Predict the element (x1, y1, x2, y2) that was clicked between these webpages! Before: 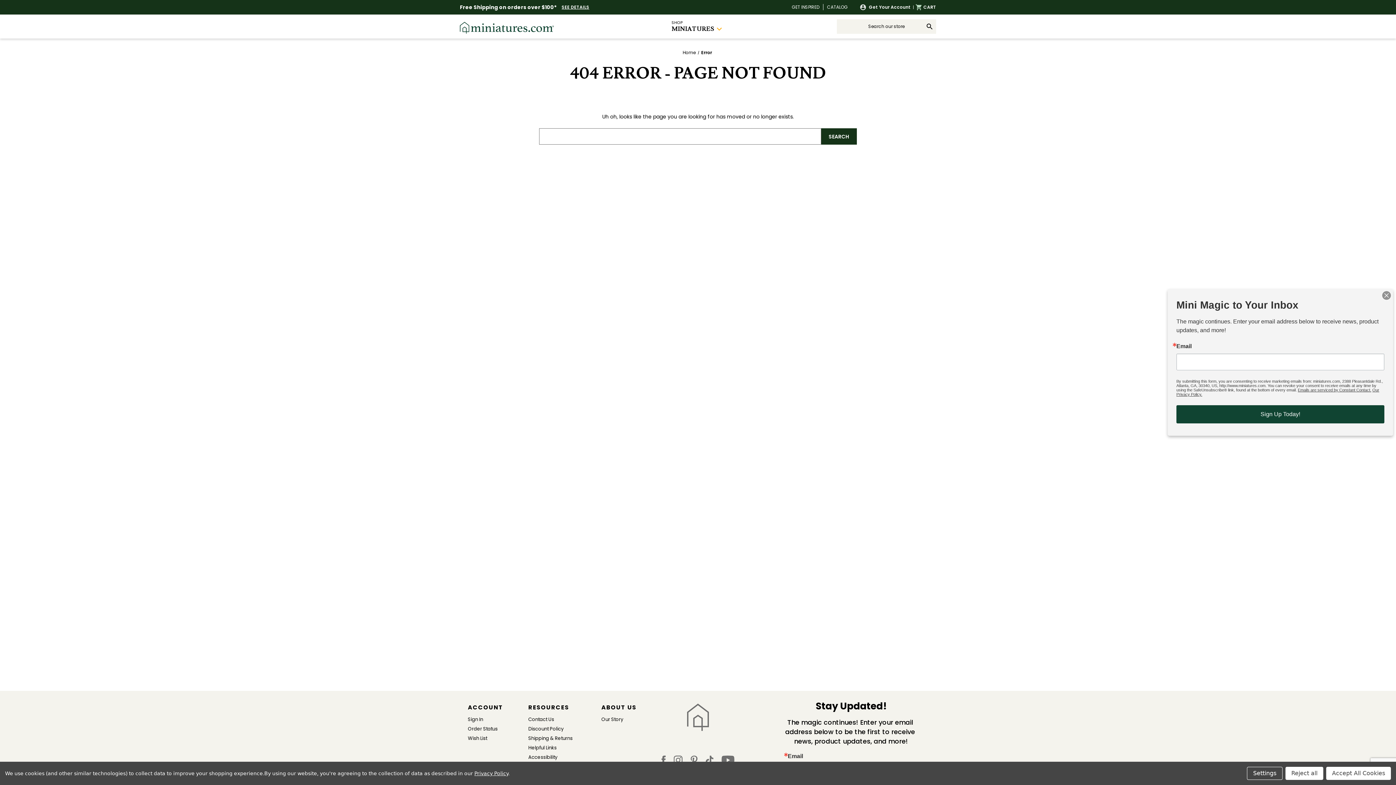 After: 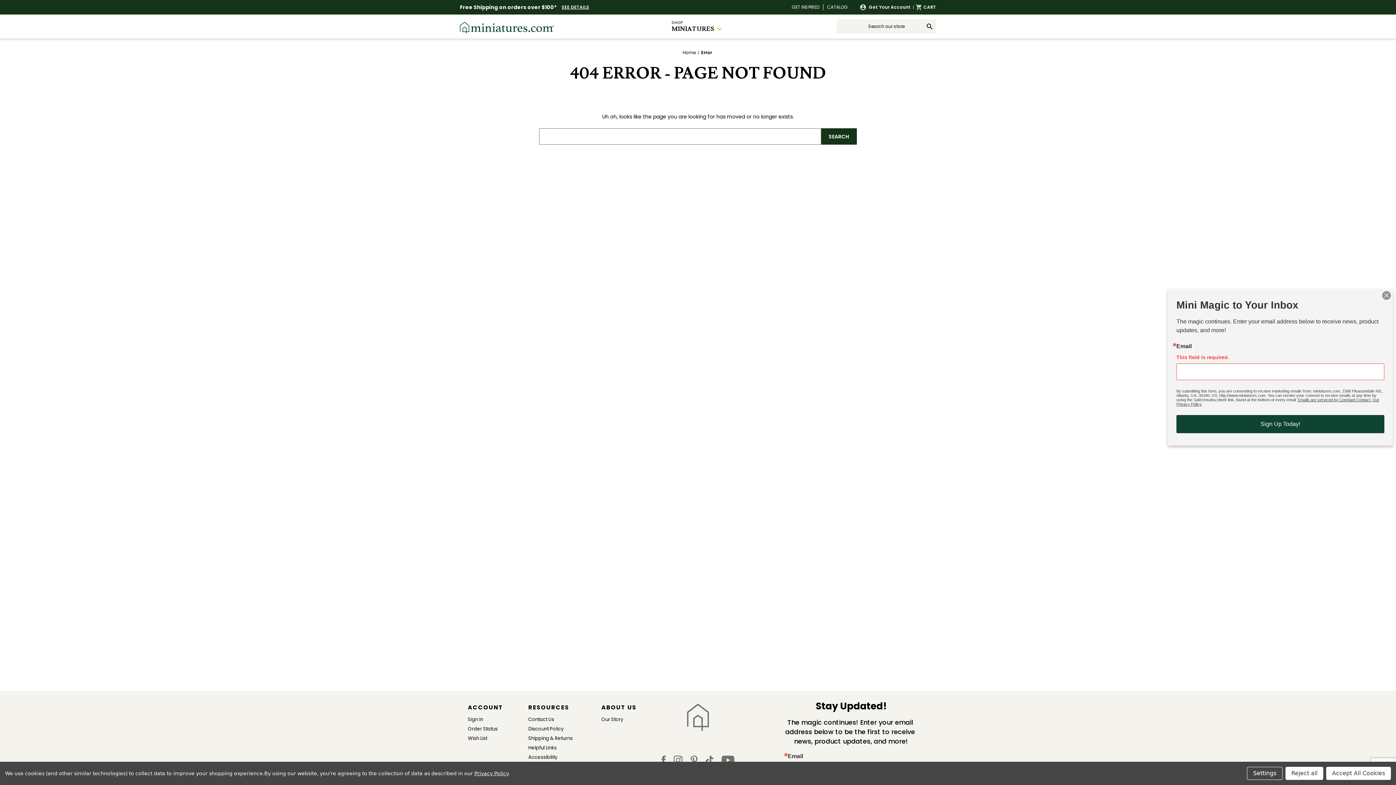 Action: bbox: (1207, 392, 1353, 405) label: Sign Up Today!